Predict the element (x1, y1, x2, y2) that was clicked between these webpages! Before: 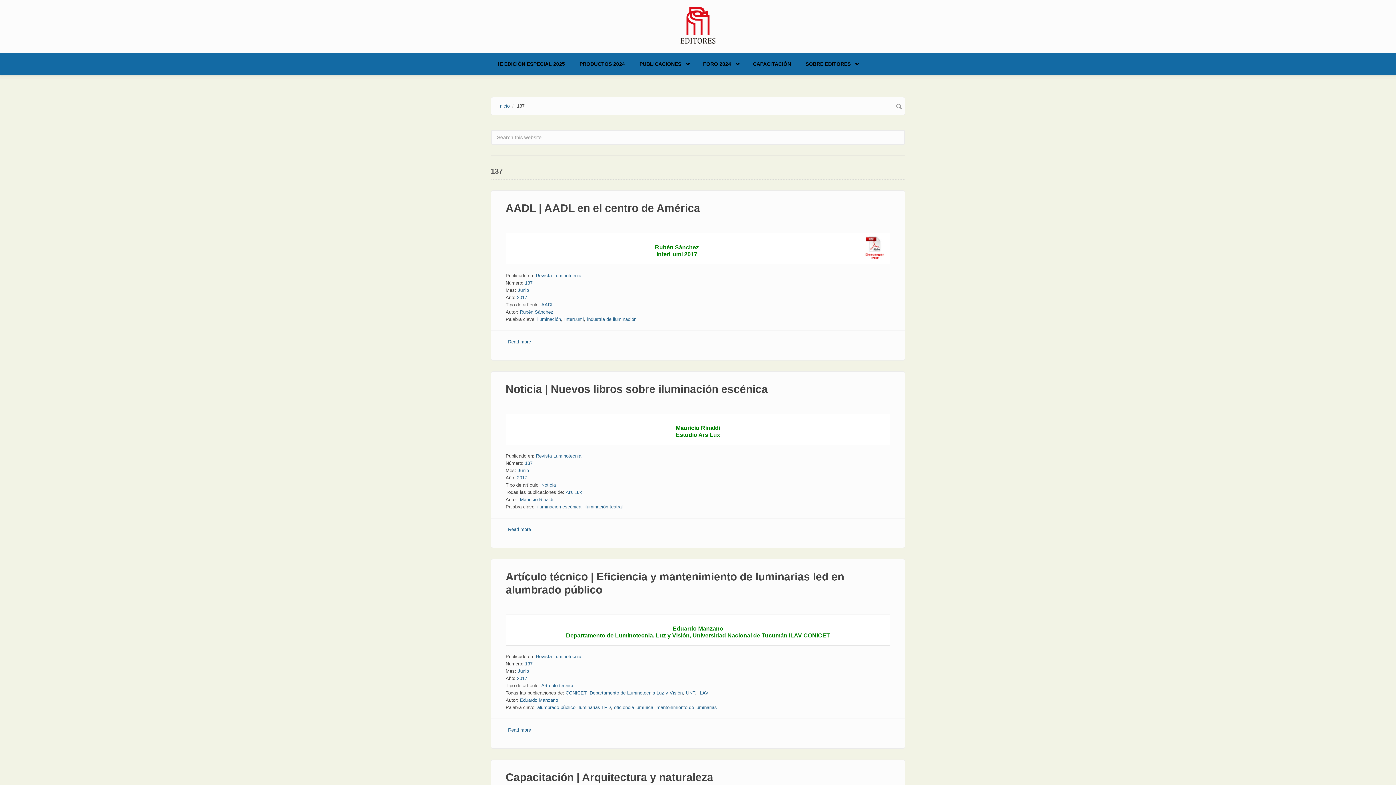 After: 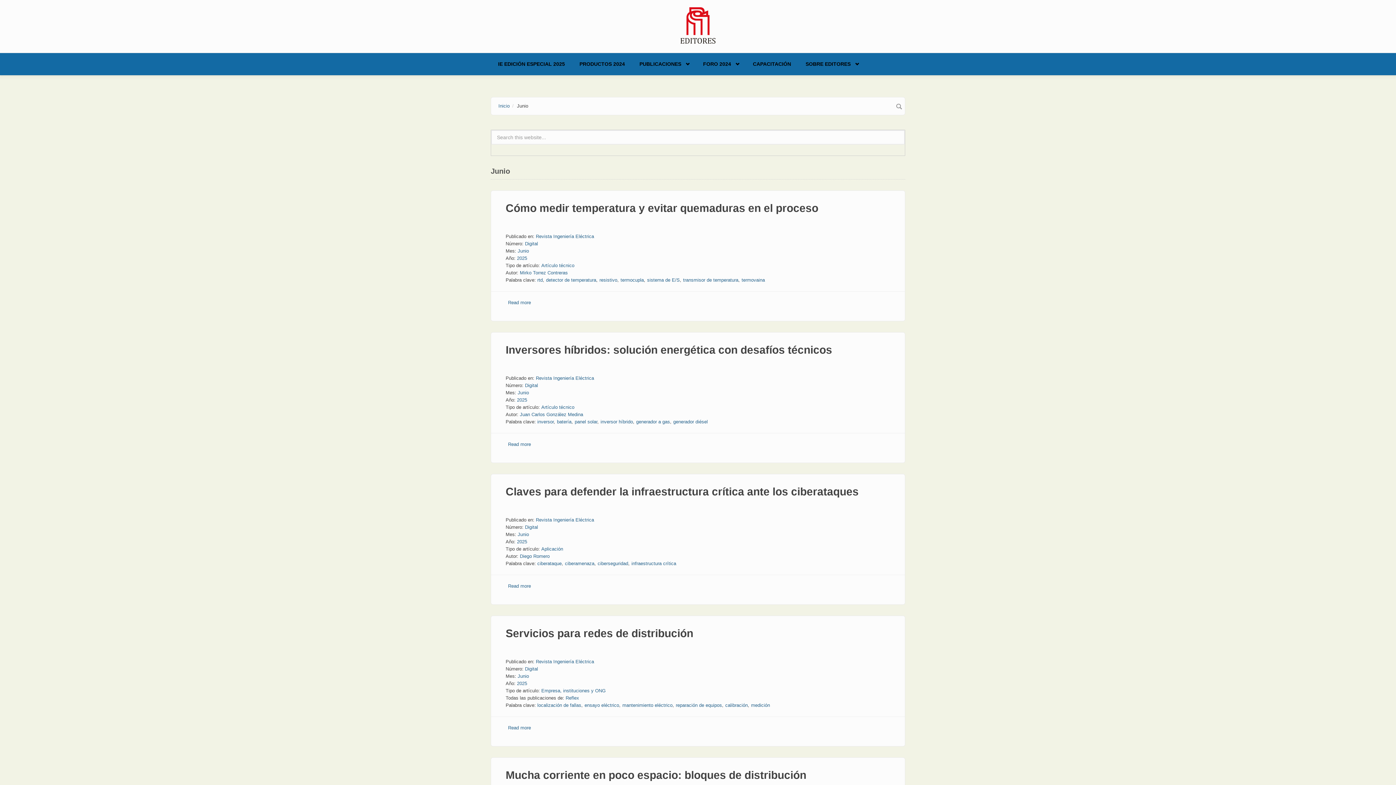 Action: label: Junio bbox: (517, 287, 529, 293)